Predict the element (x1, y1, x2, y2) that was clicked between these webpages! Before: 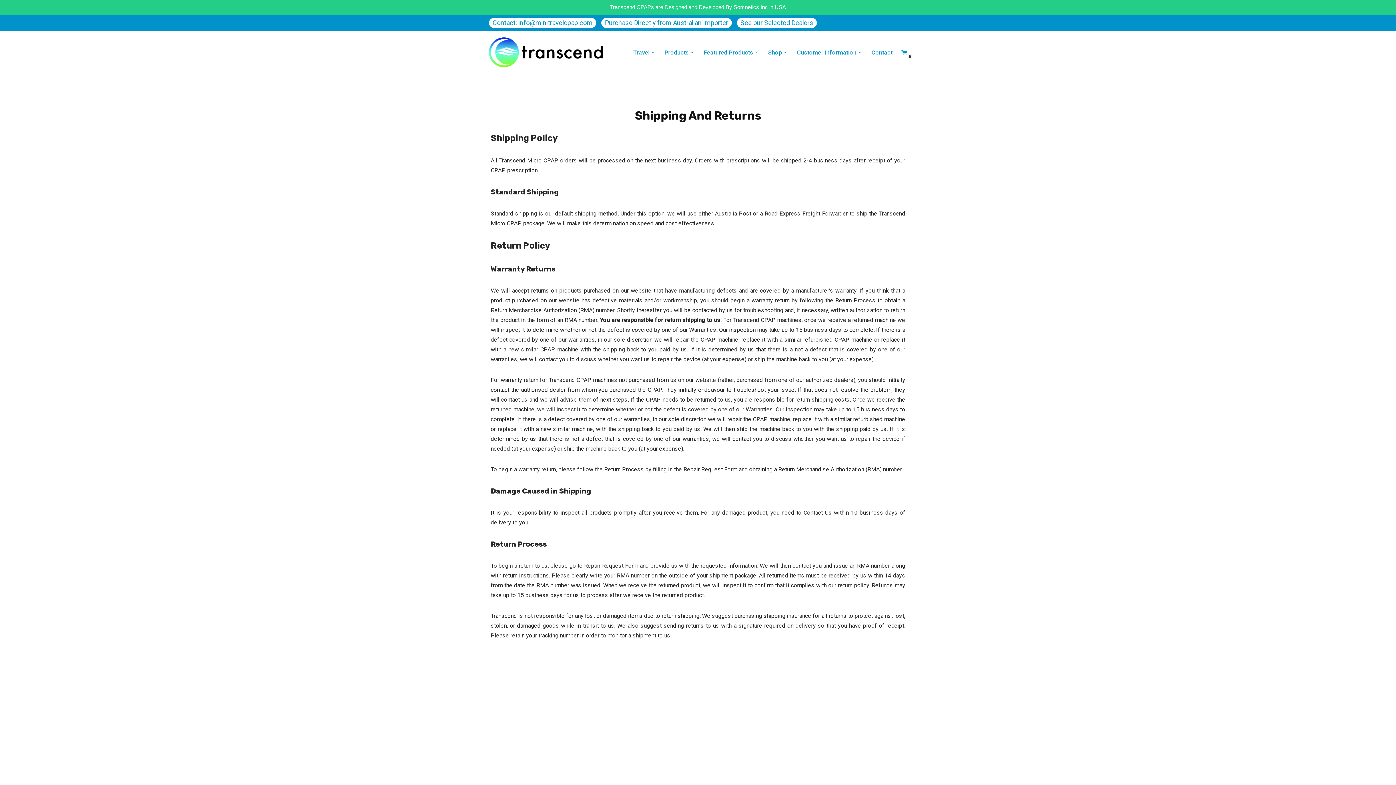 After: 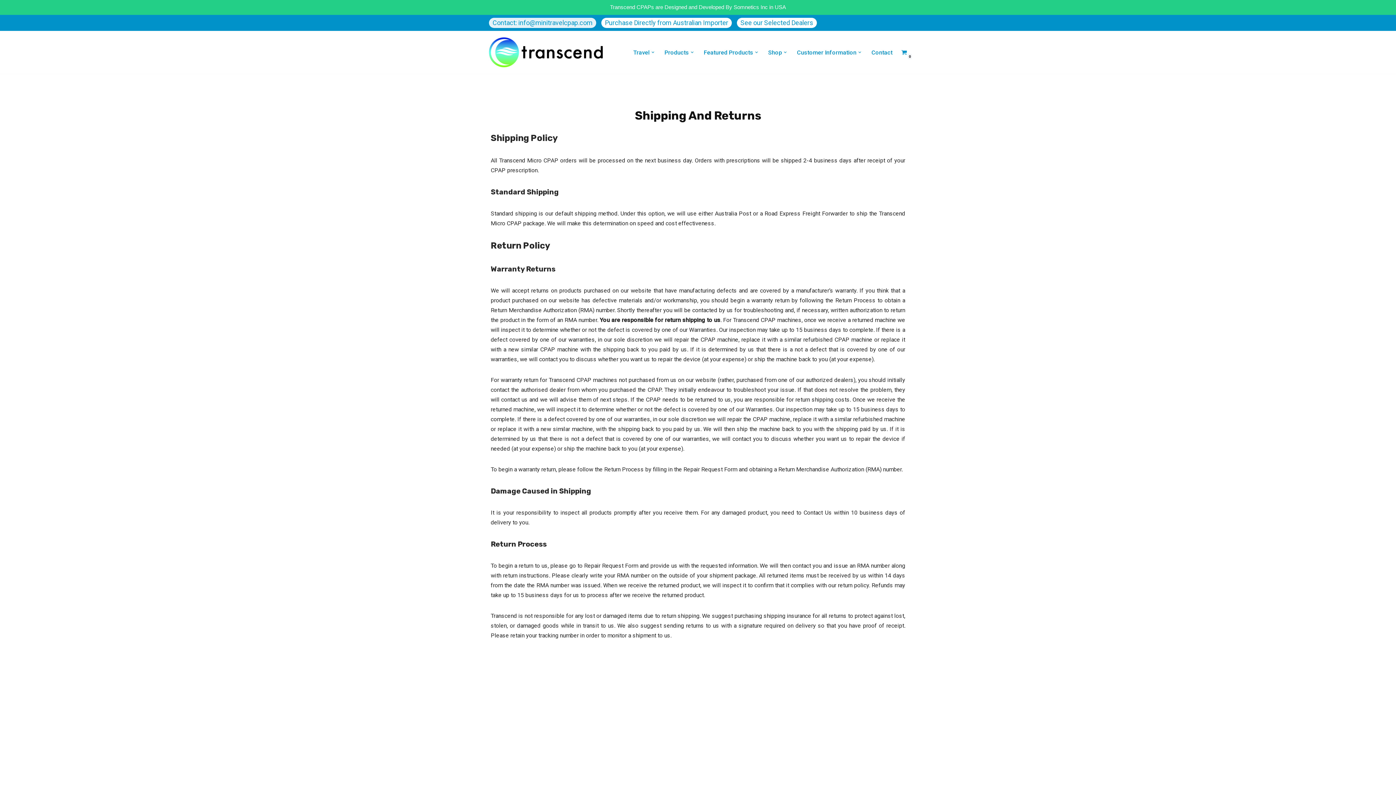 Action: label: Contact: info@minitravelcpap.com bbox: (489, 17, 596, 28)